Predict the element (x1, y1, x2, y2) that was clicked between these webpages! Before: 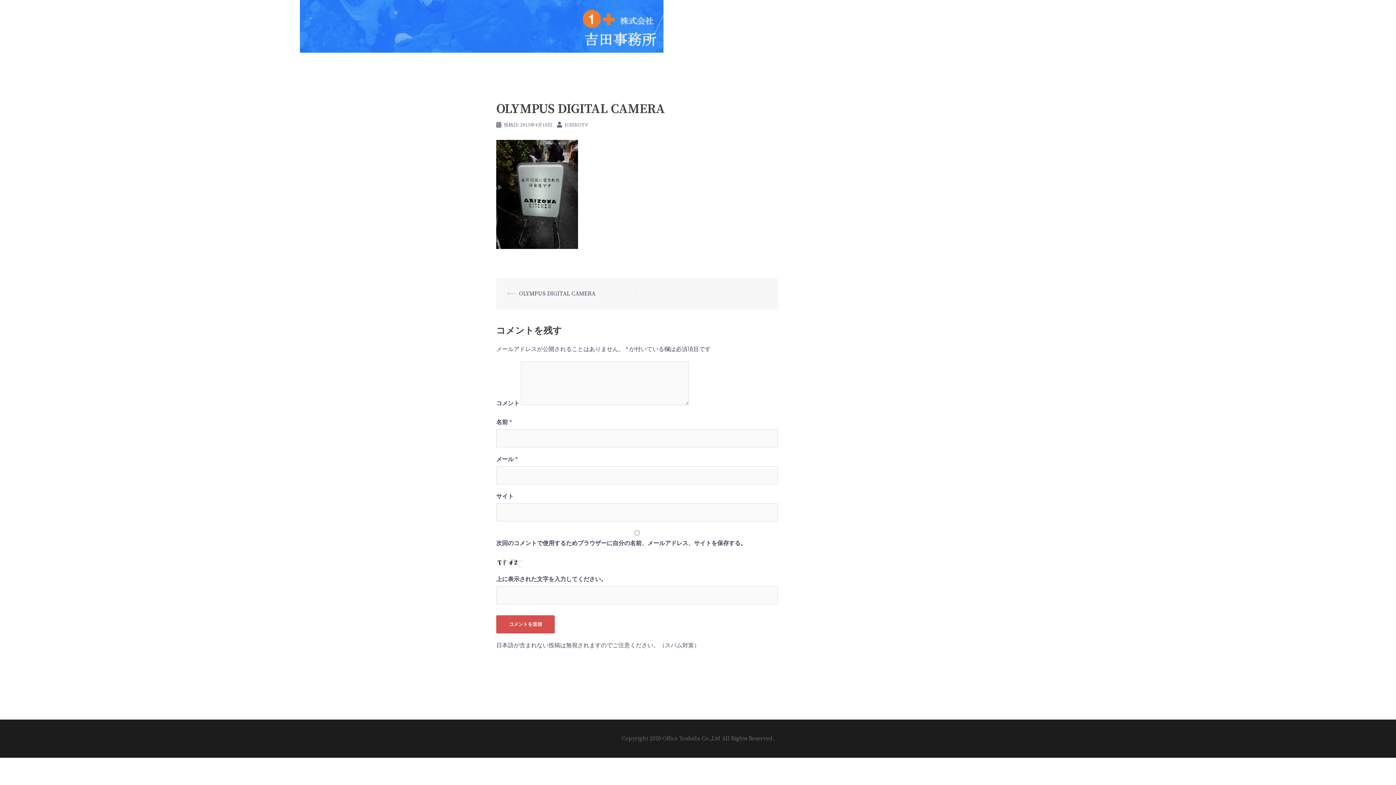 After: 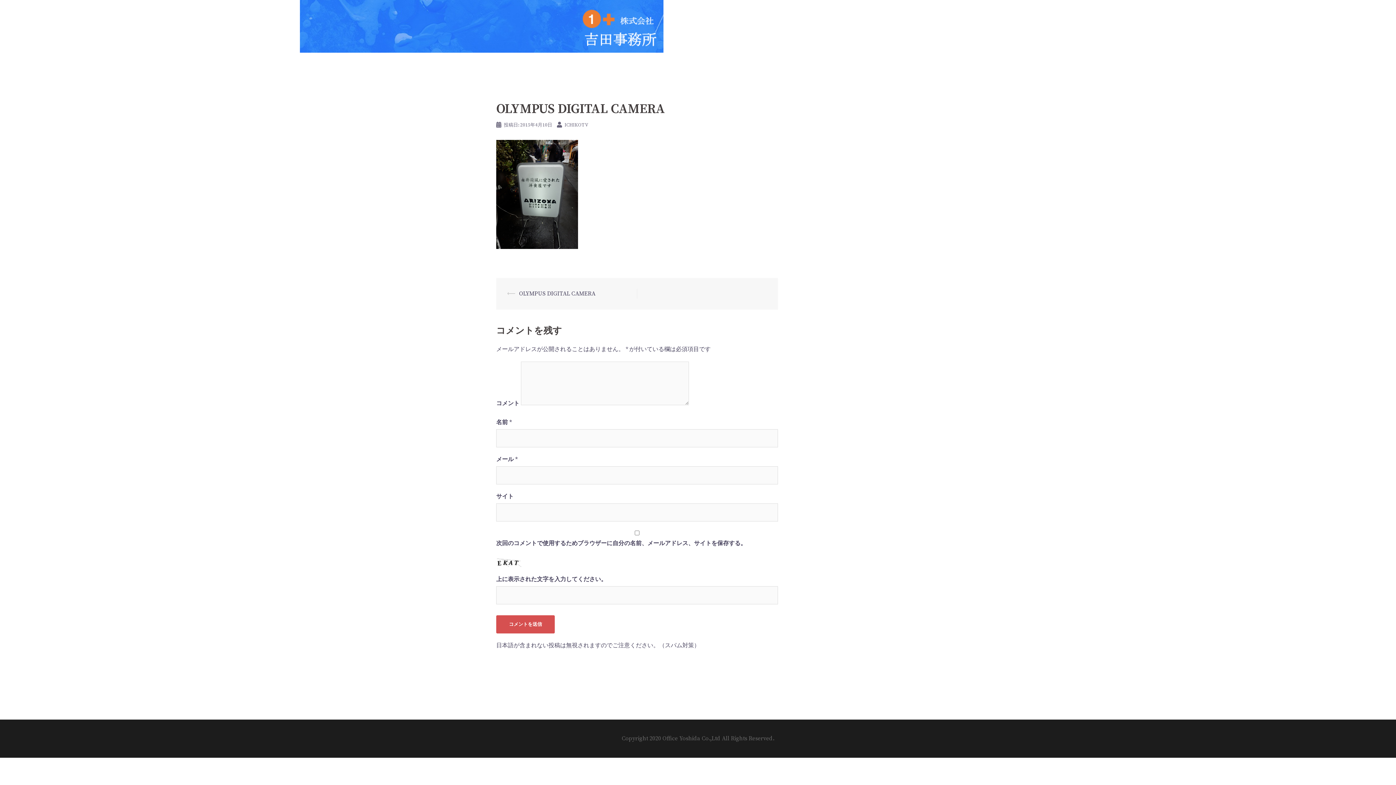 Action: bbox: (520, 122, 552, 128) label: 2015年4月10日